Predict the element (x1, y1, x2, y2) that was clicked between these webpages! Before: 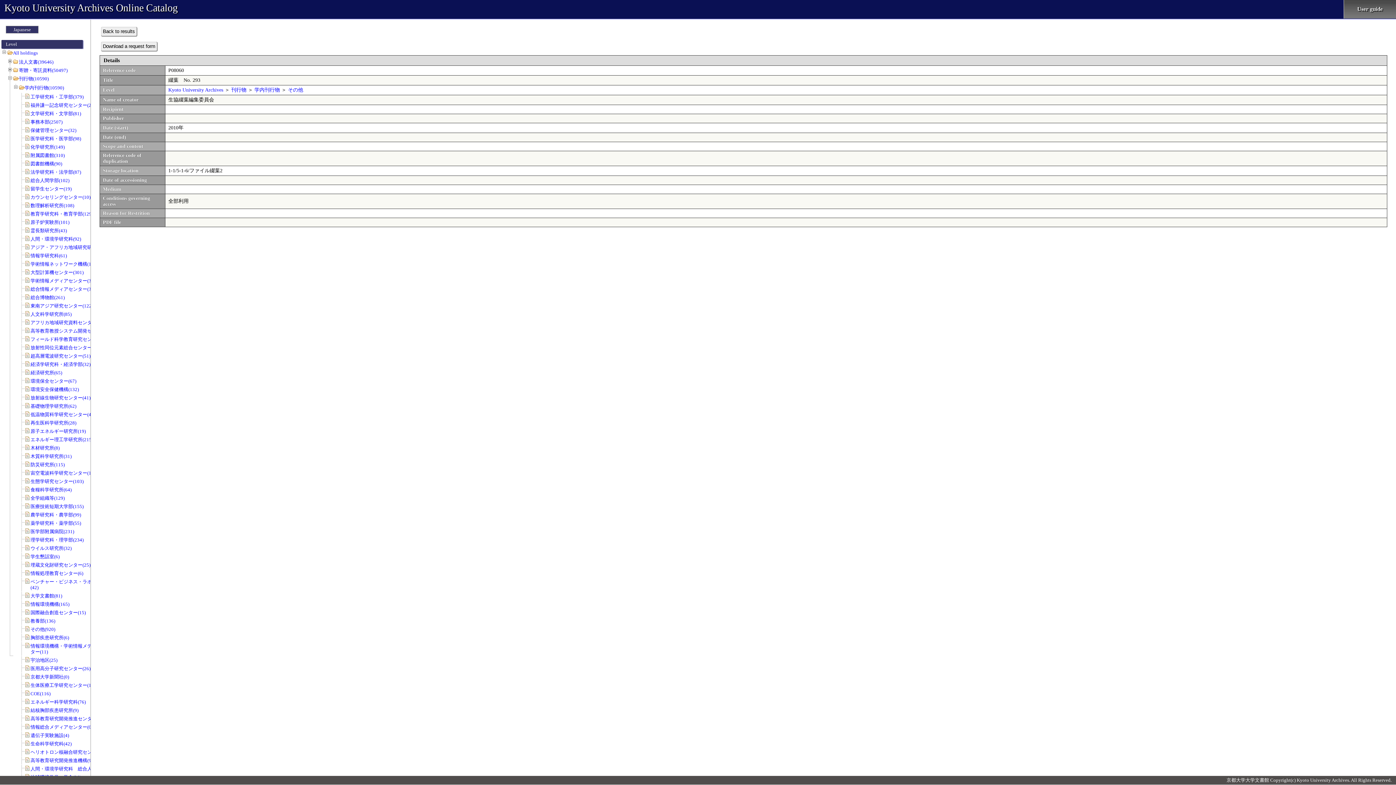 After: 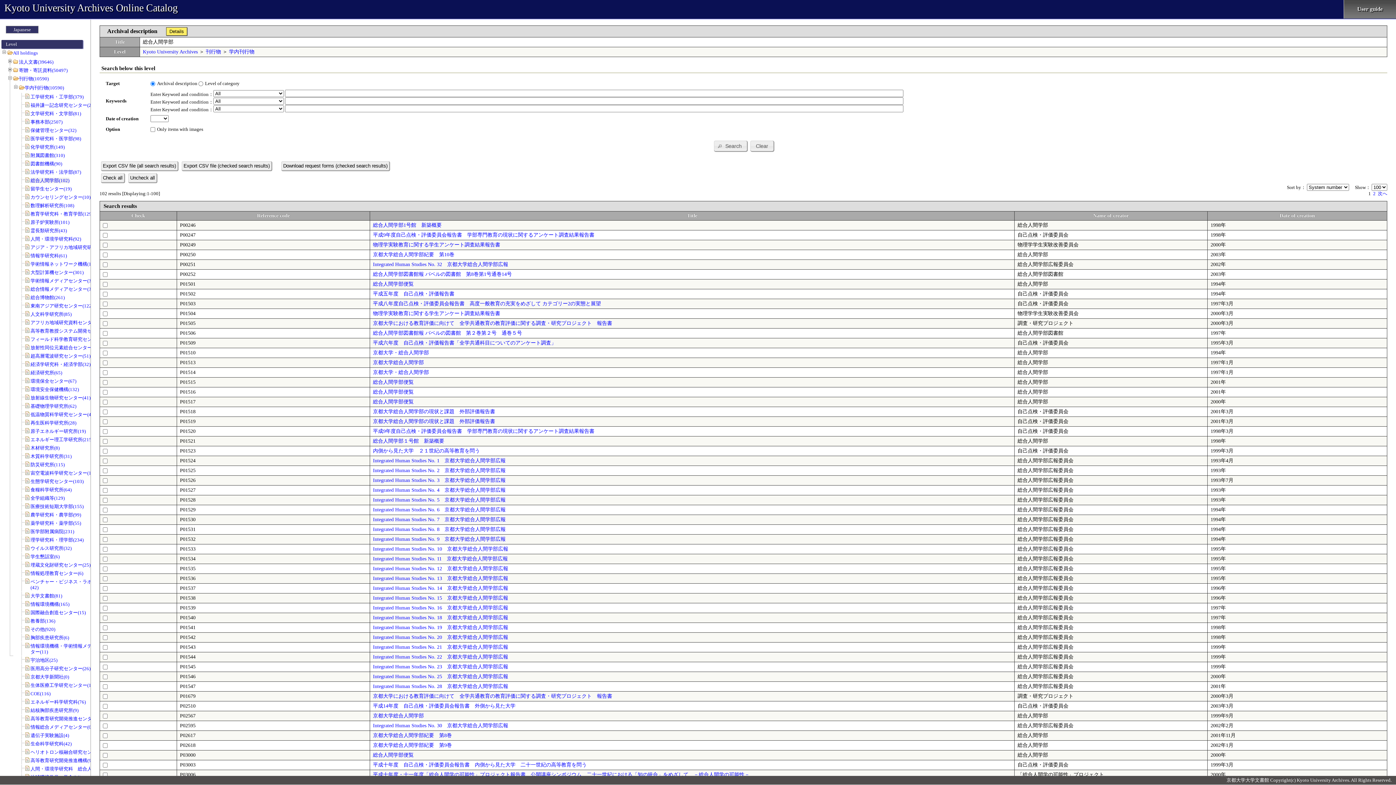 Action: label: 総合人間学部(102) bbox: (30, 177, 69, 183)